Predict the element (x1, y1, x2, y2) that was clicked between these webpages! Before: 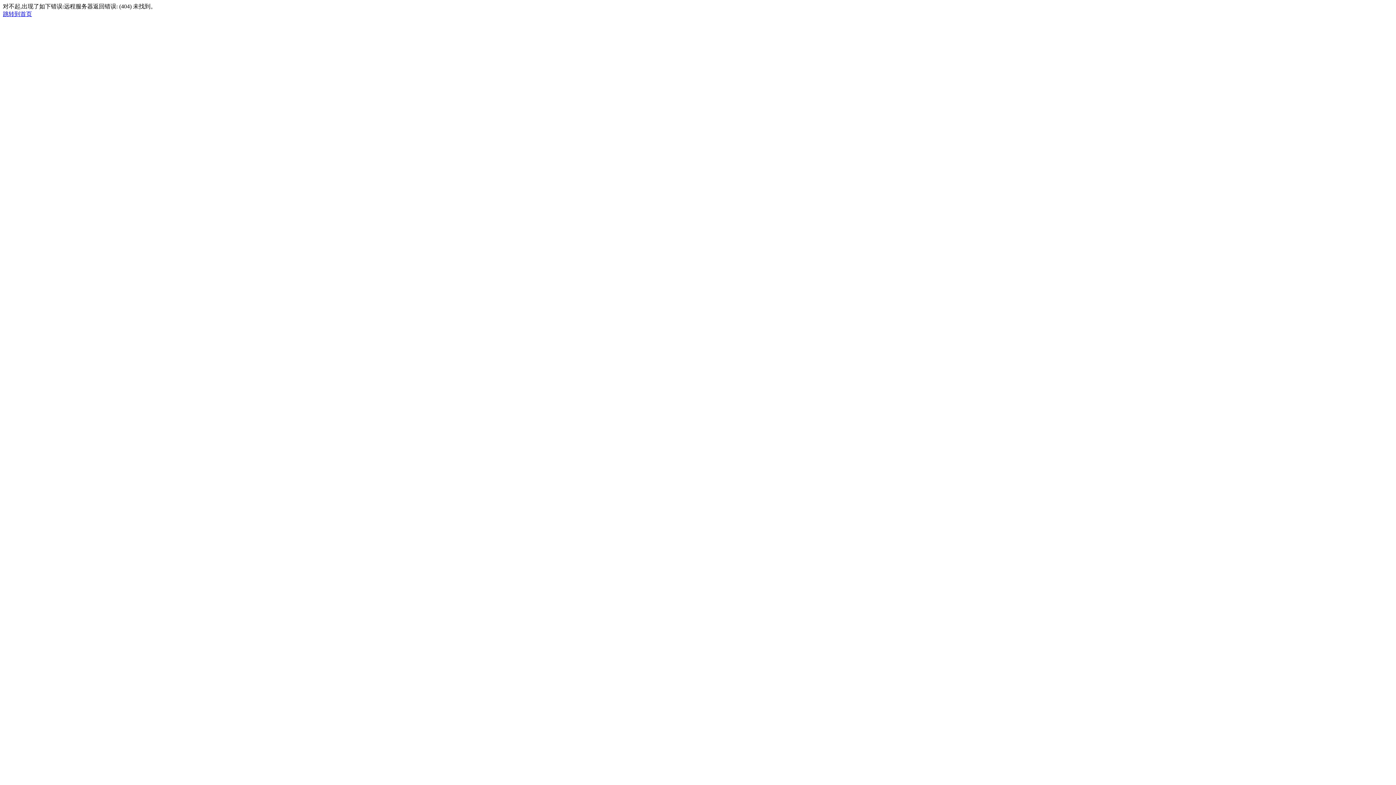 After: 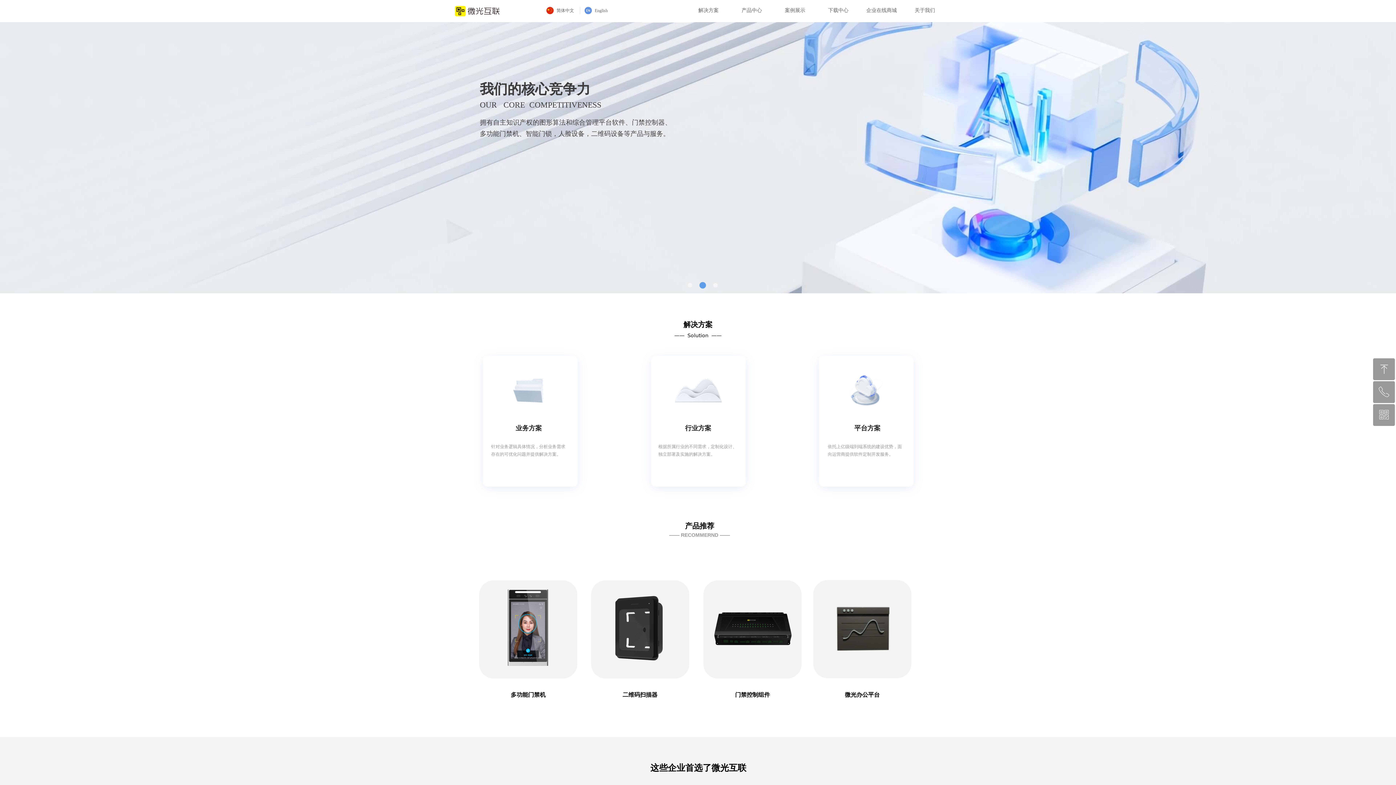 Action: label: 跳转到首页 bbox: (2, 10, 32, 17)